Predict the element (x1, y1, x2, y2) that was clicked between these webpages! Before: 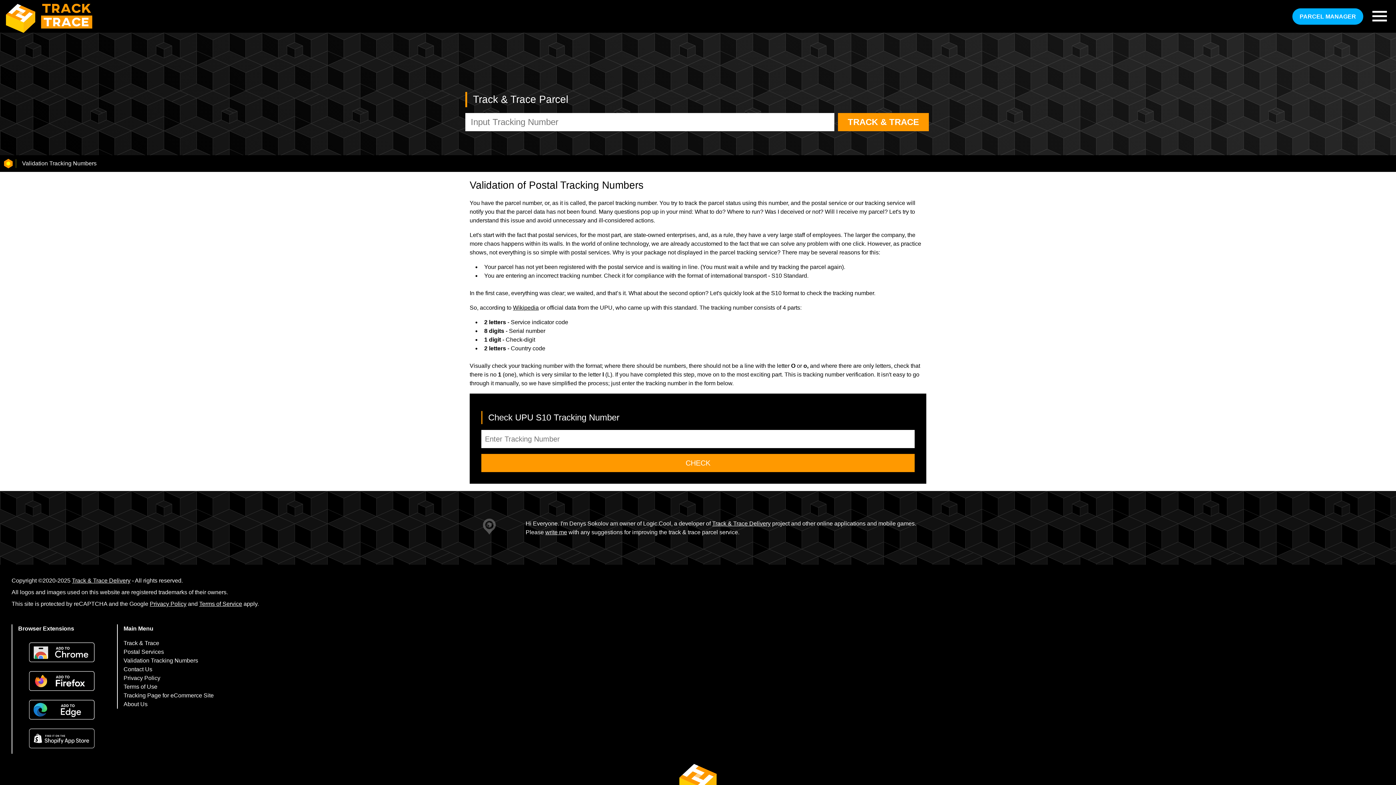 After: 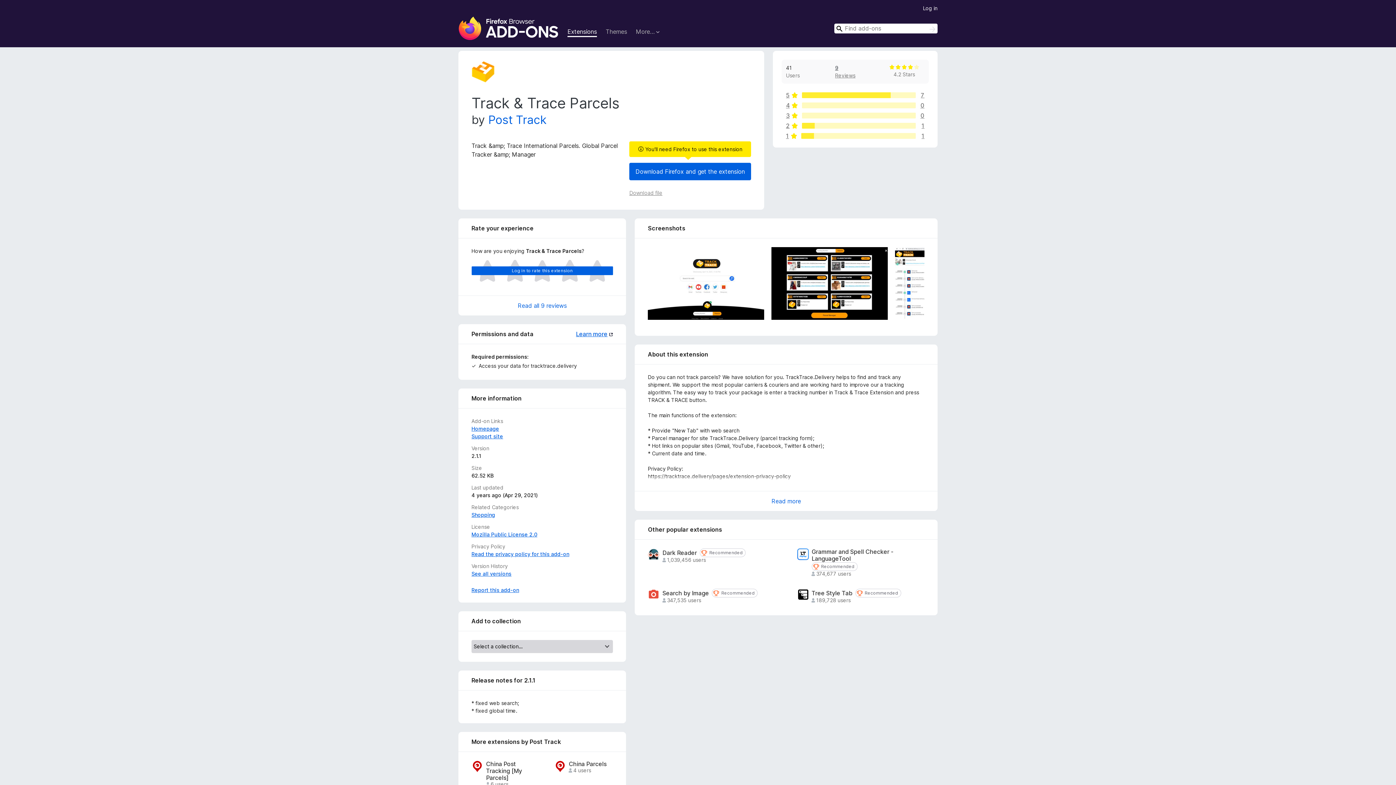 Action: bbox: (29, 671, 94, 693)